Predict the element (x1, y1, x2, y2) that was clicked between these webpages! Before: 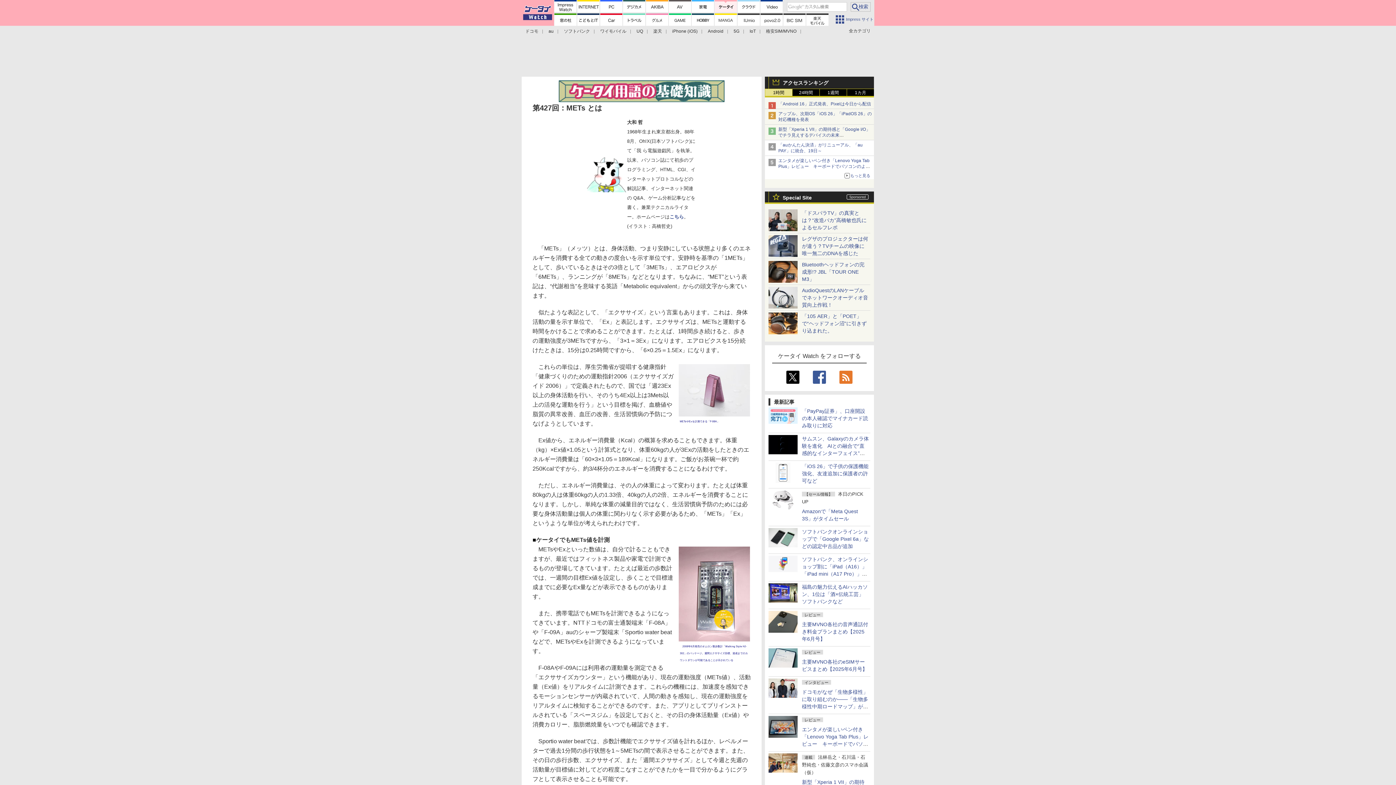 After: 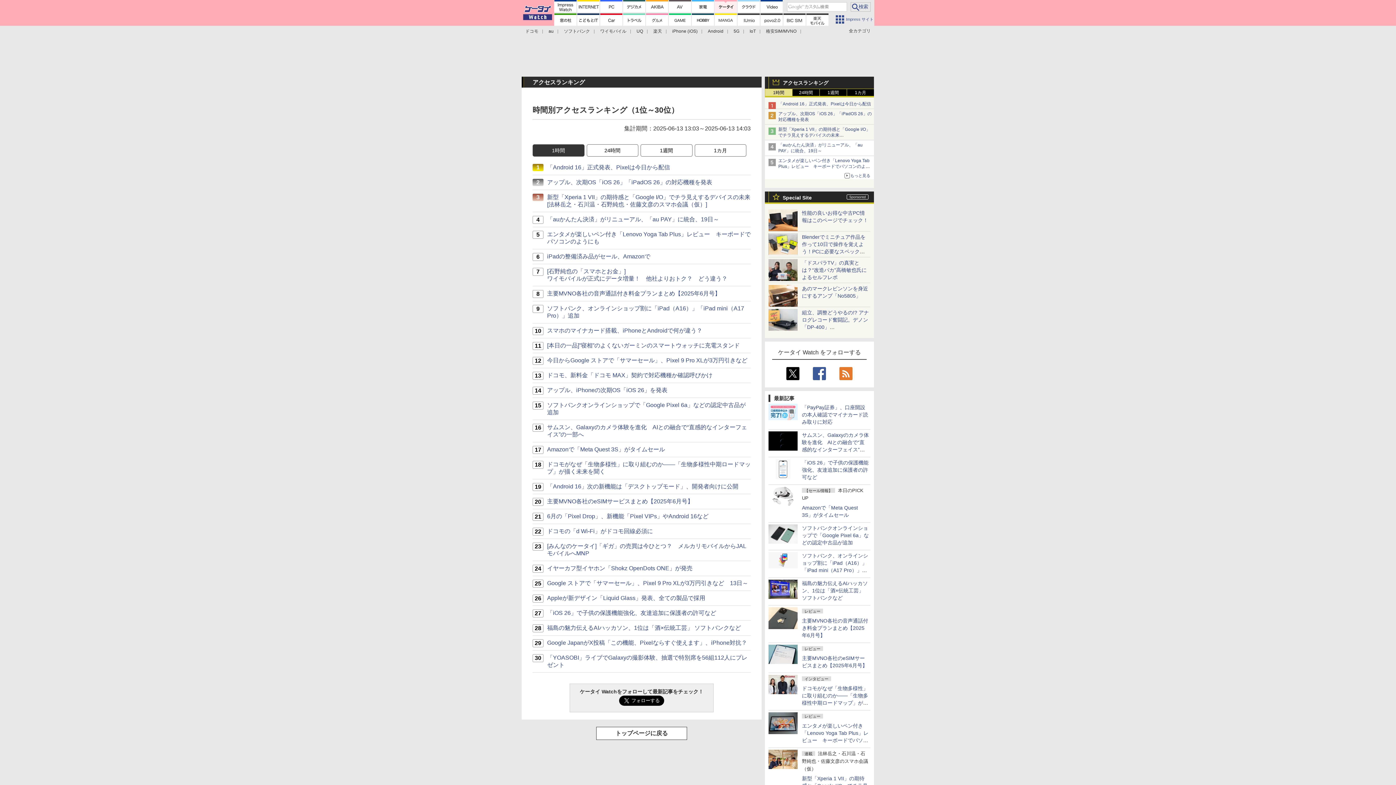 Action: label: もっと見る bbox: (765, 171, 874, 179)